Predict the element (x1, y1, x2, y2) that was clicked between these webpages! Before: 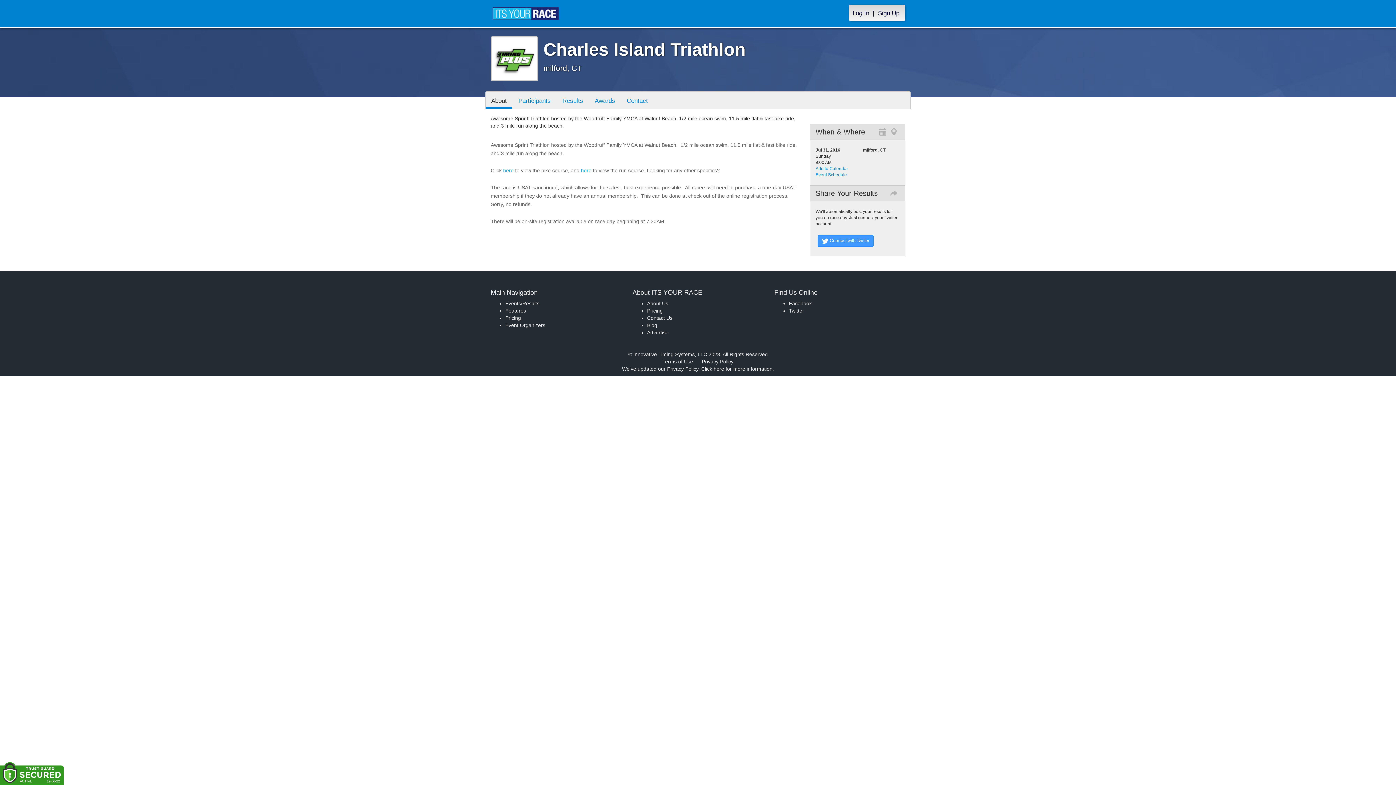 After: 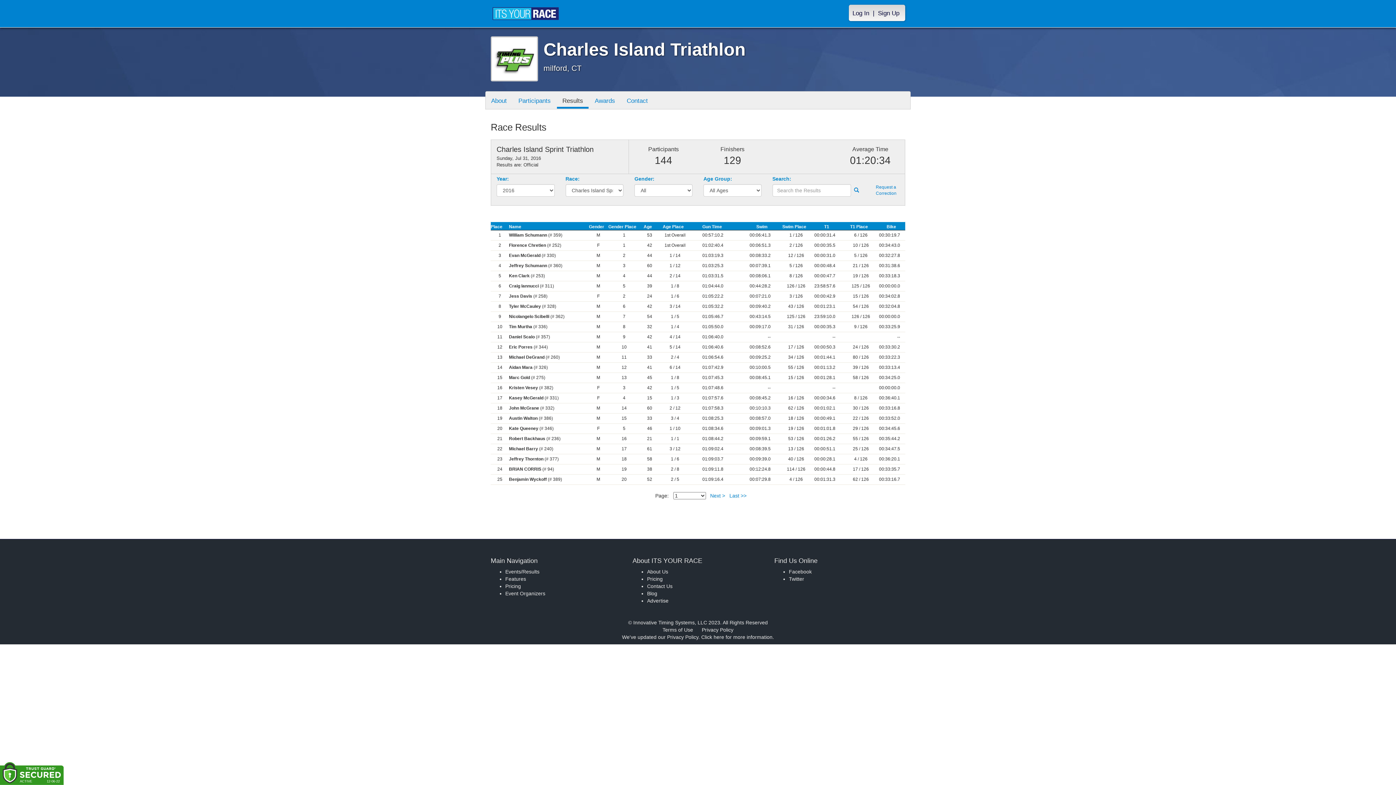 Action: label: Results bbox: (557, 91, 588, 108)